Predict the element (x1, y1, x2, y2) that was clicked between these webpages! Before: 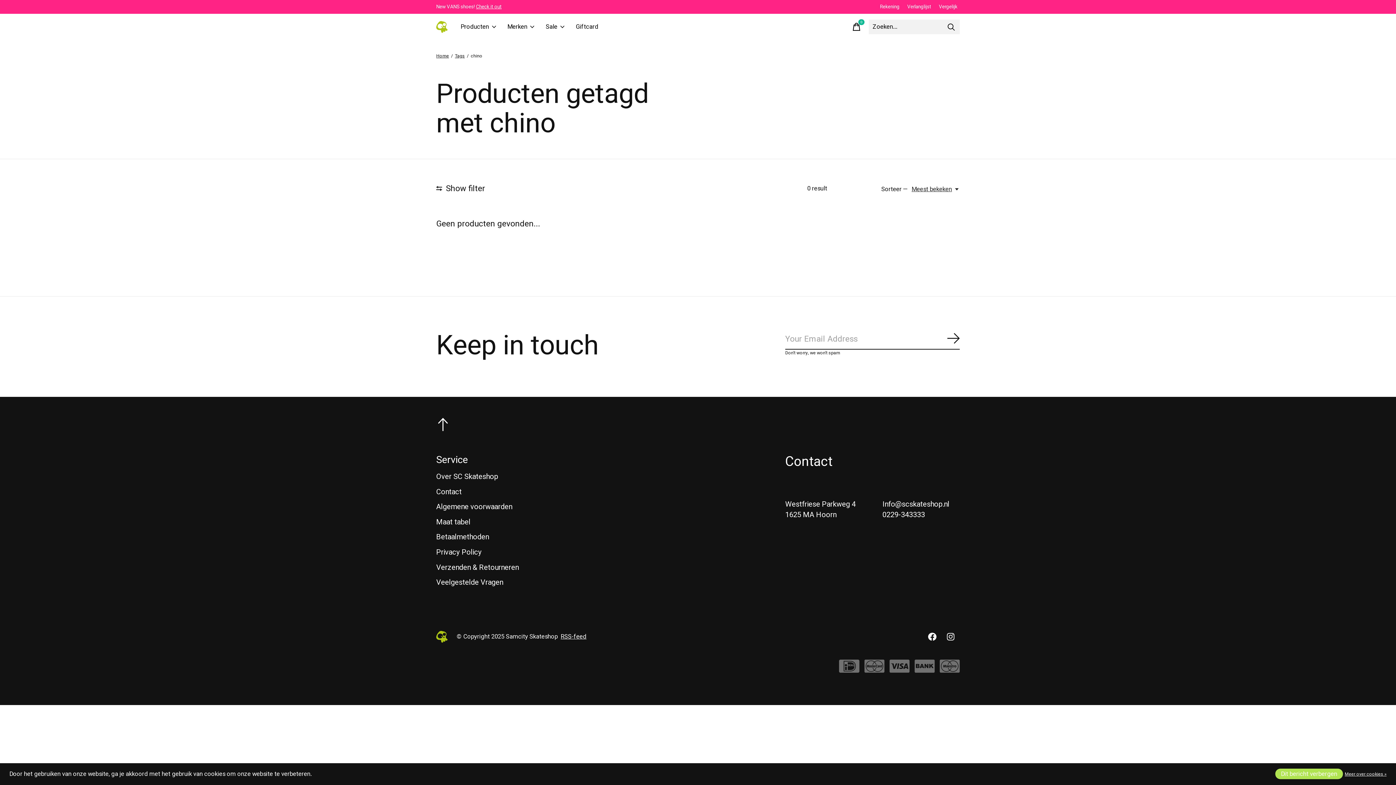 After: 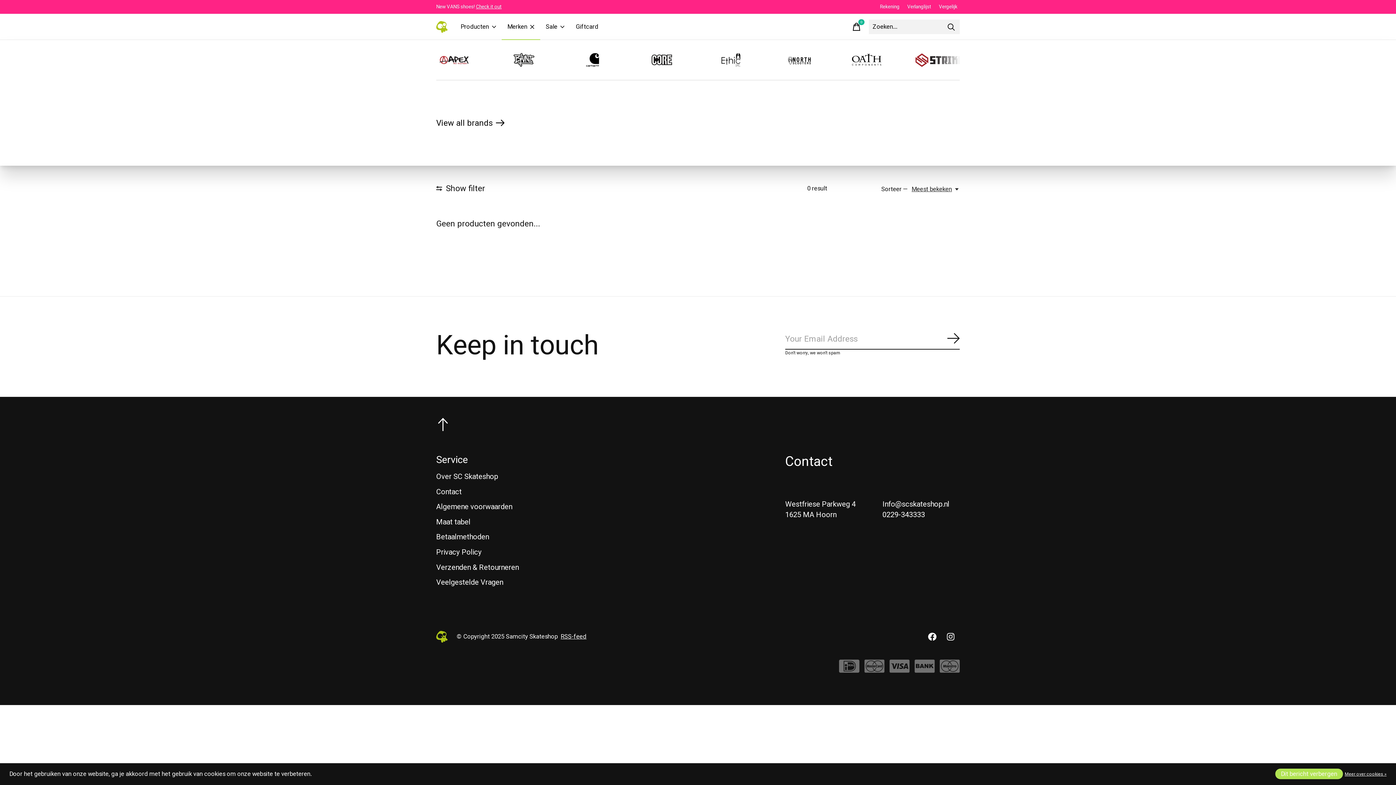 Action: bbox: (501, 13, 540, 40) label: Merken